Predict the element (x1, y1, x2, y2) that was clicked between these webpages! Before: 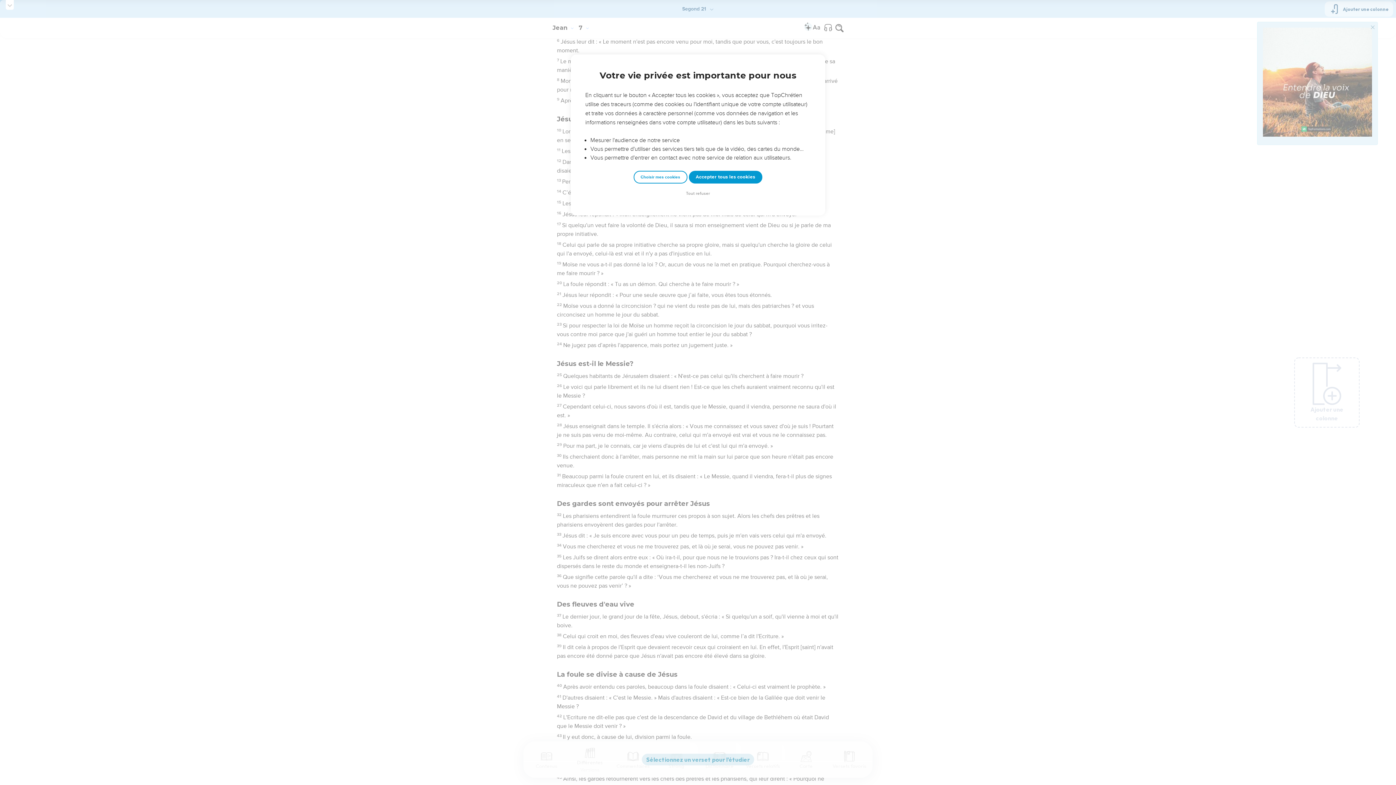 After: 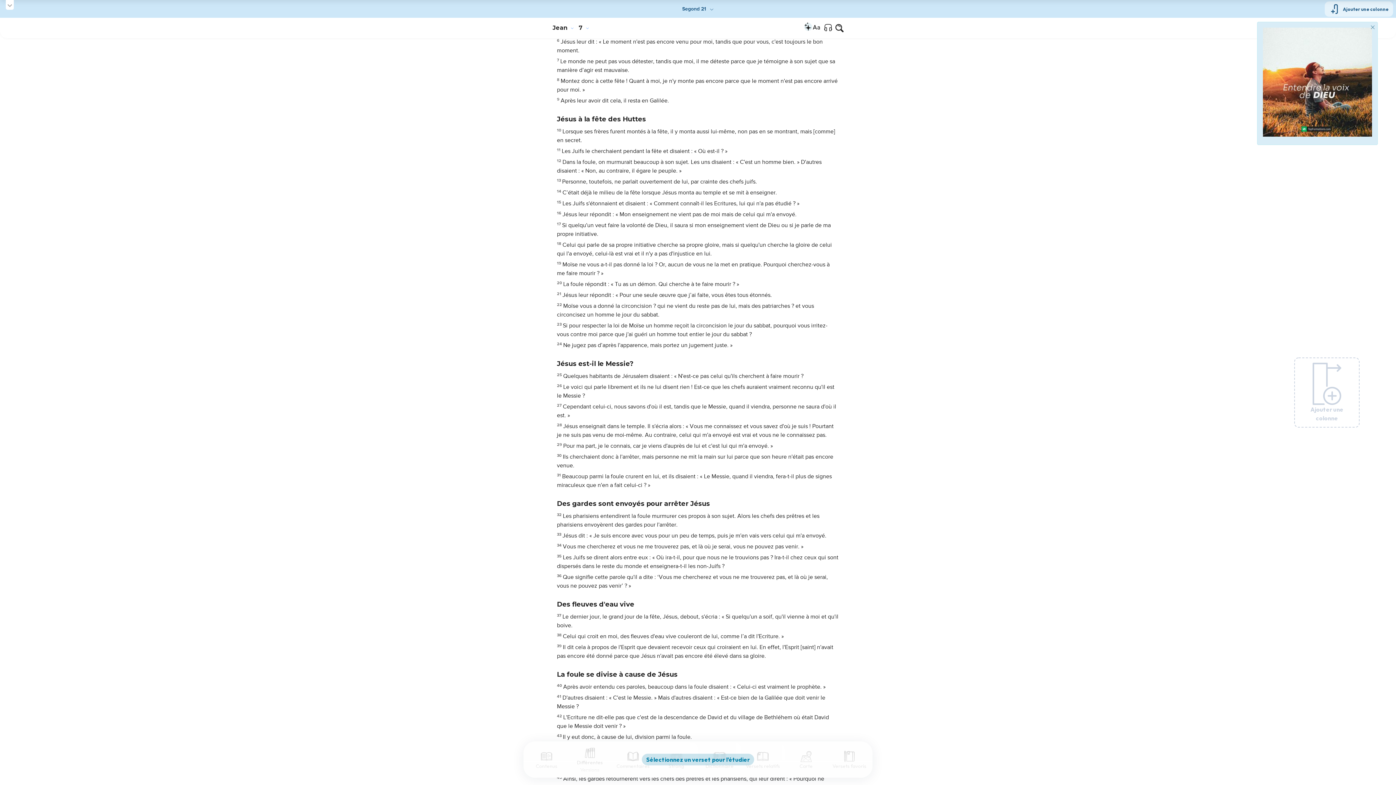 Action: bbox: (688, 170, 762, 183) label: Accepter tous les cookies